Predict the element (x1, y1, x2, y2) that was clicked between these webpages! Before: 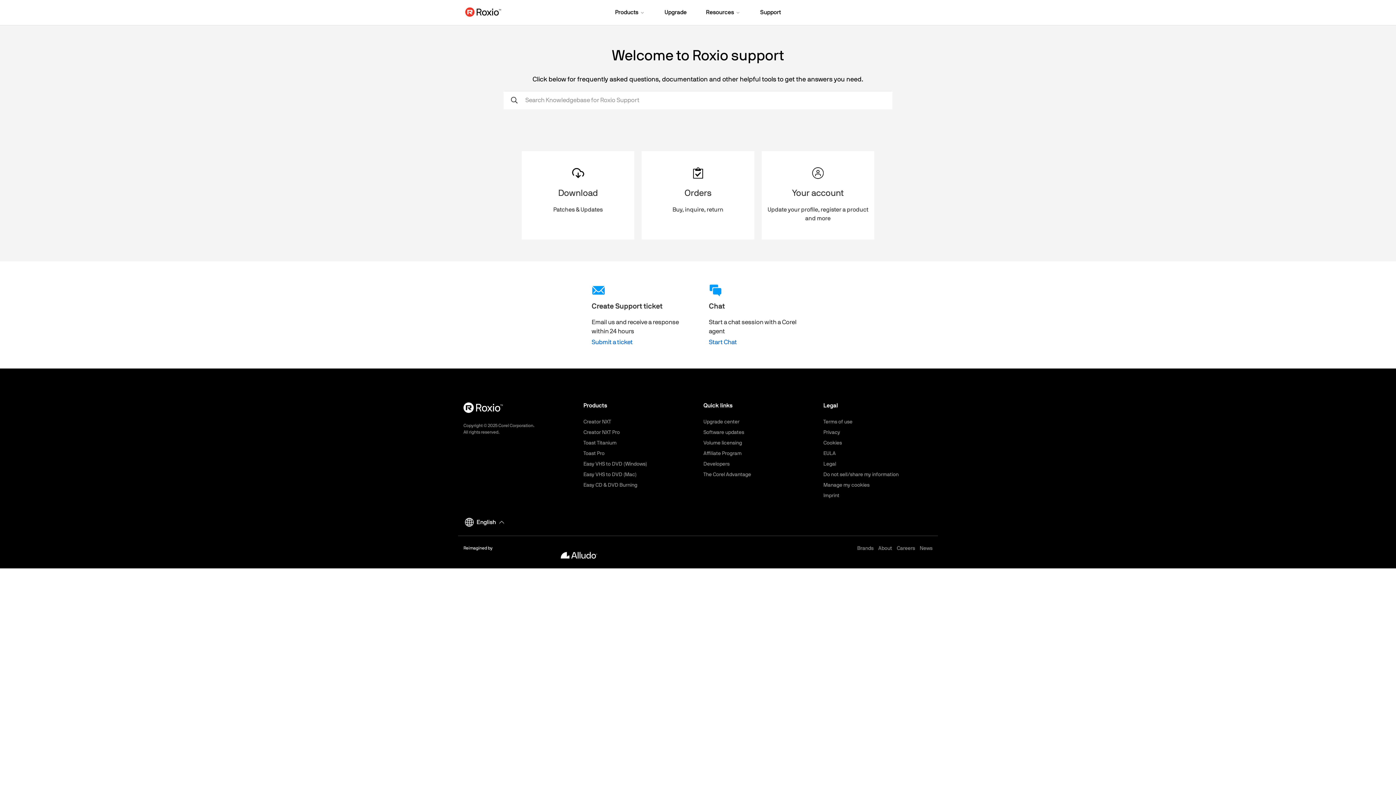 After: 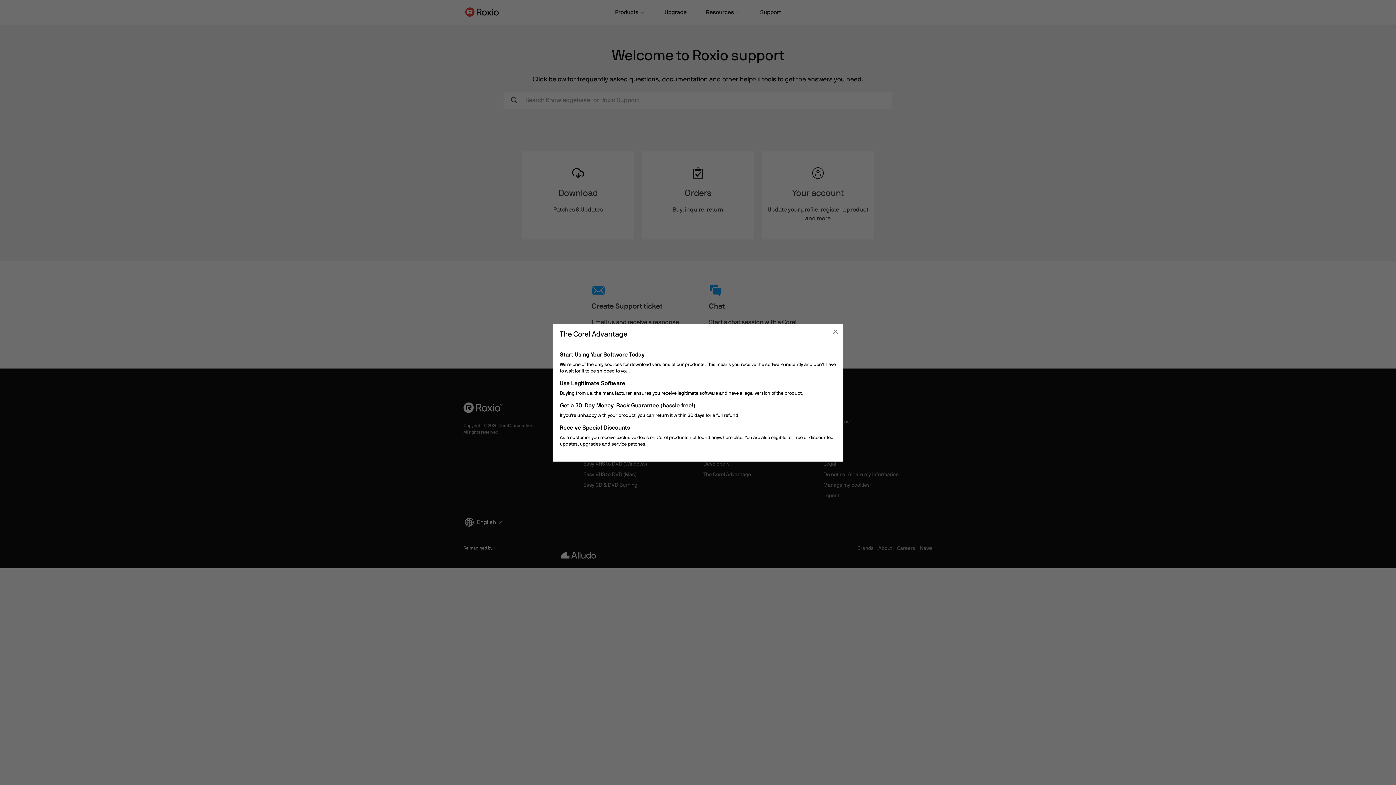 Action: bbox: (703, 472, 751, 477) label: The Corel Advantage